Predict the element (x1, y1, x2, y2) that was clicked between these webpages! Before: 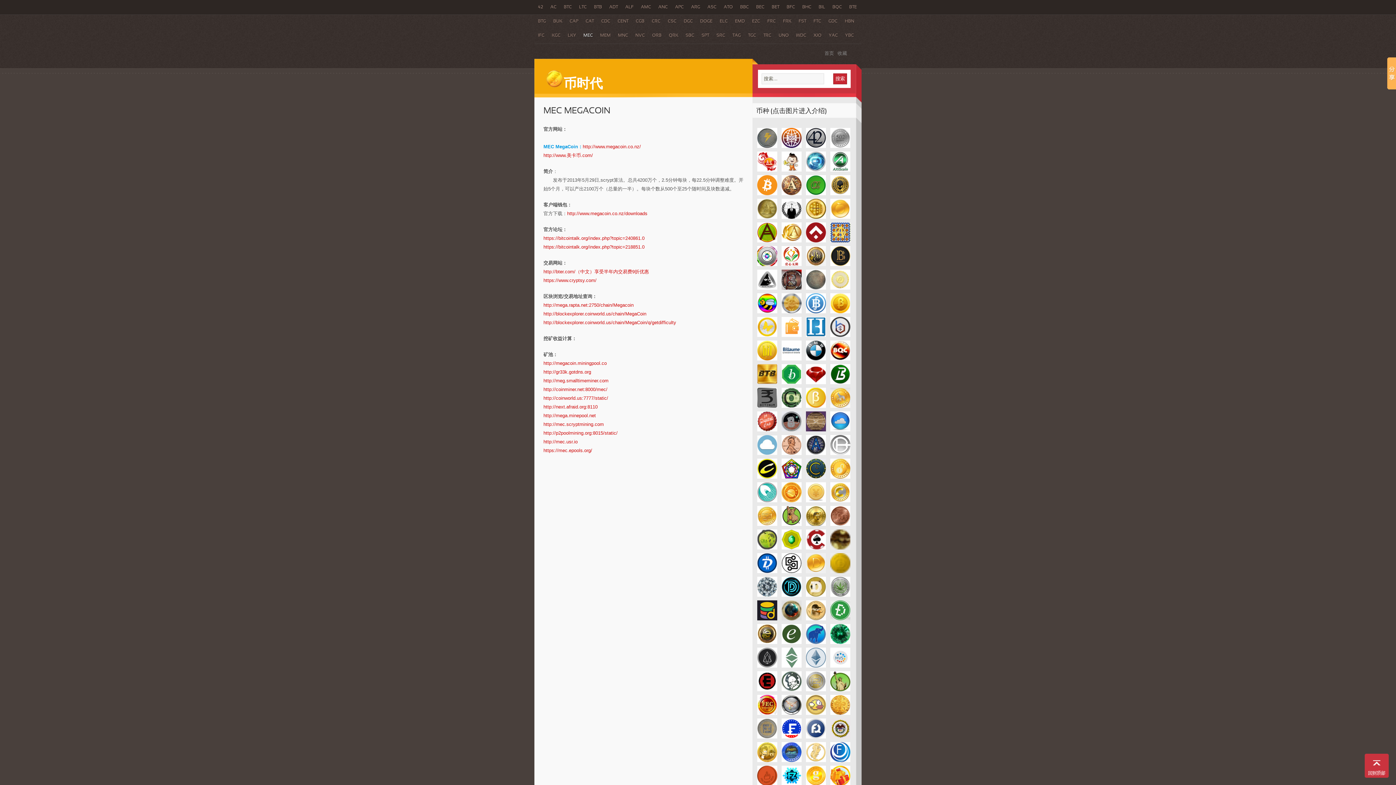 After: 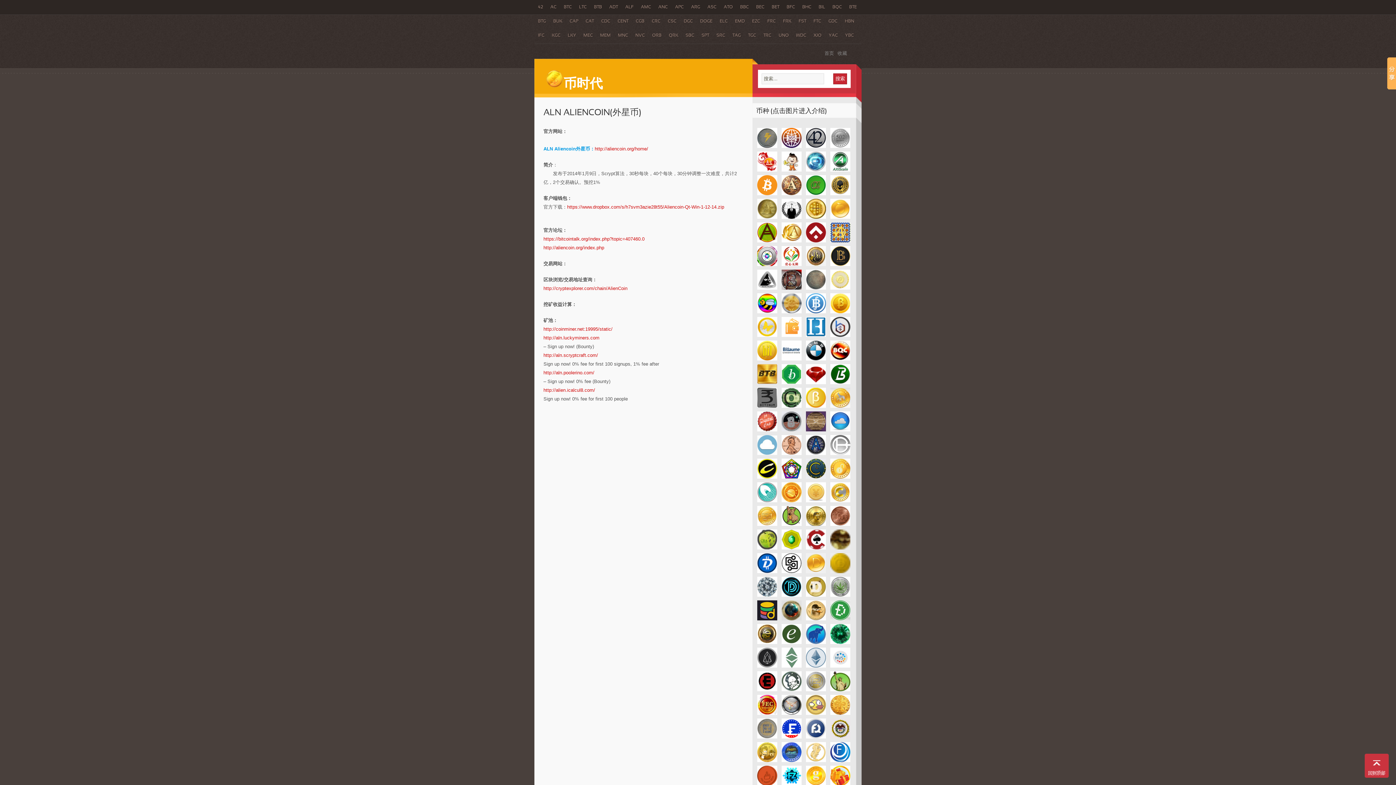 Action: bbox: (830, 190, 850, 196)